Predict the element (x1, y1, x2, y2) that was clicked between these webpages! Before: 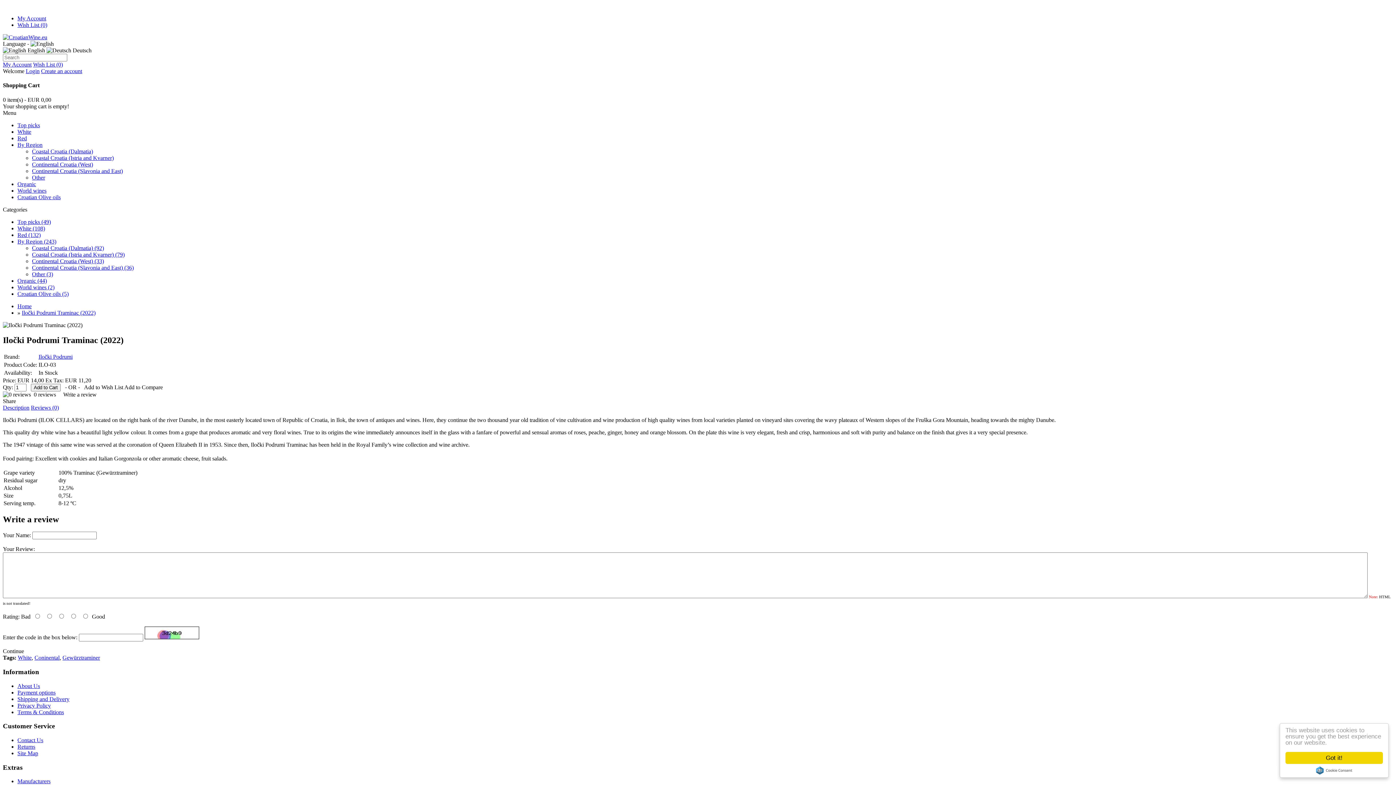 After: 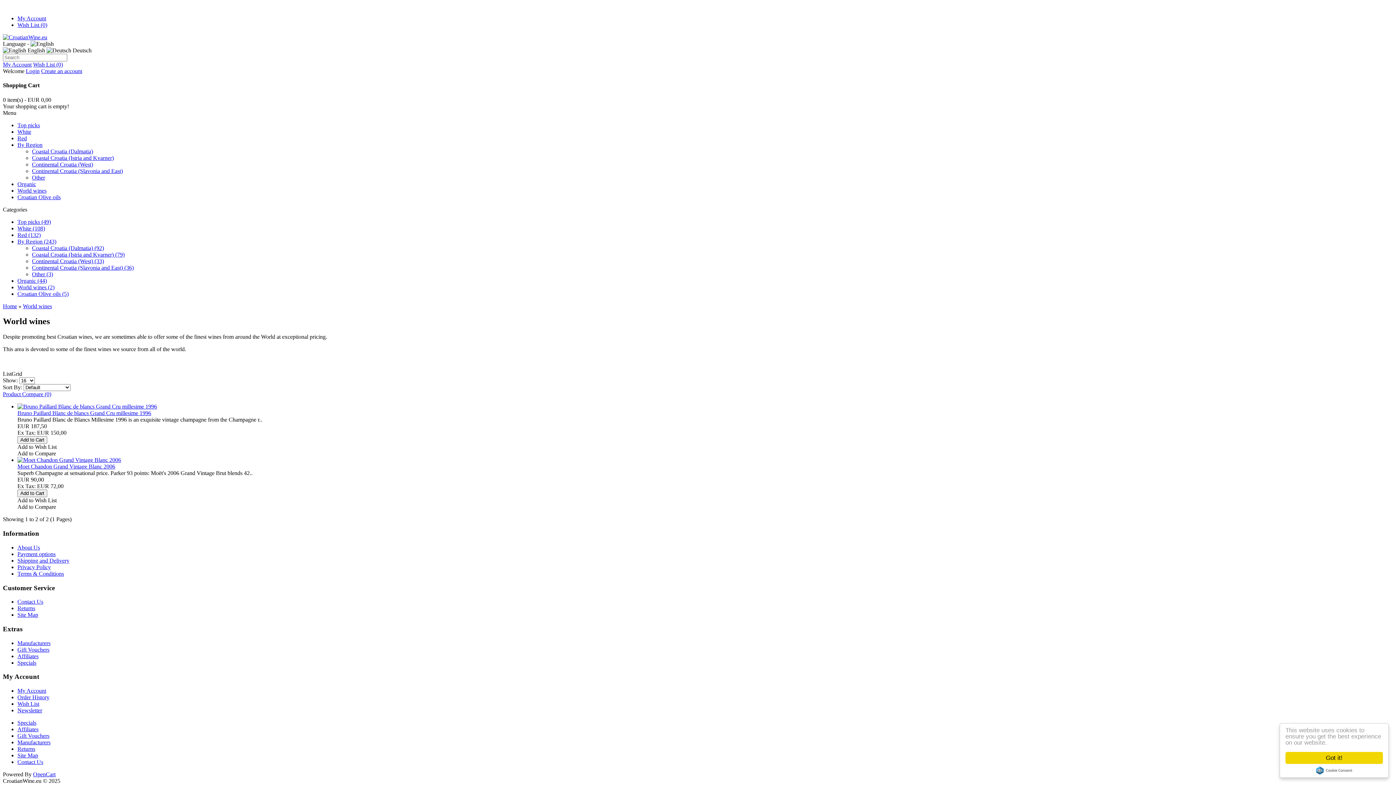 Action: bbox: (17, 284, 54, 290) label: World wines (2)